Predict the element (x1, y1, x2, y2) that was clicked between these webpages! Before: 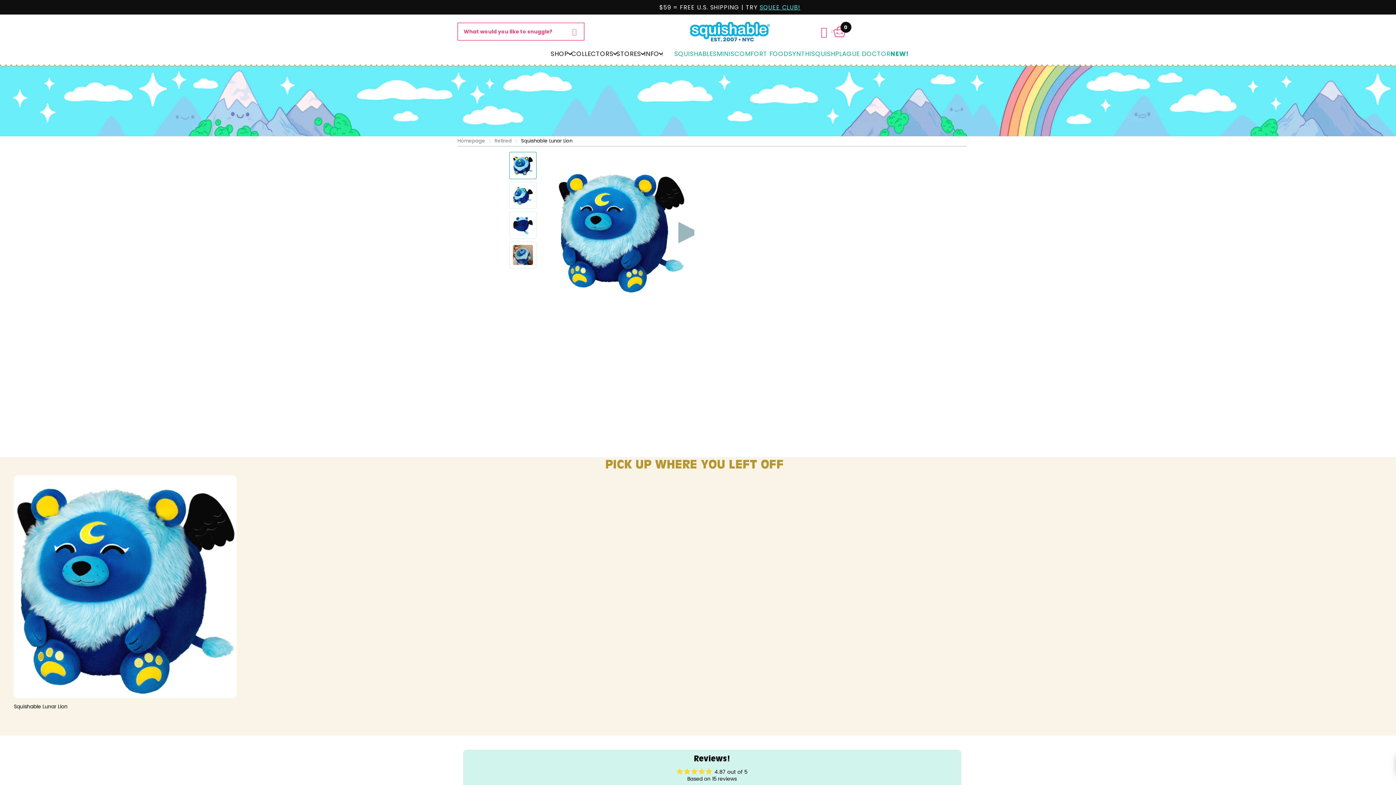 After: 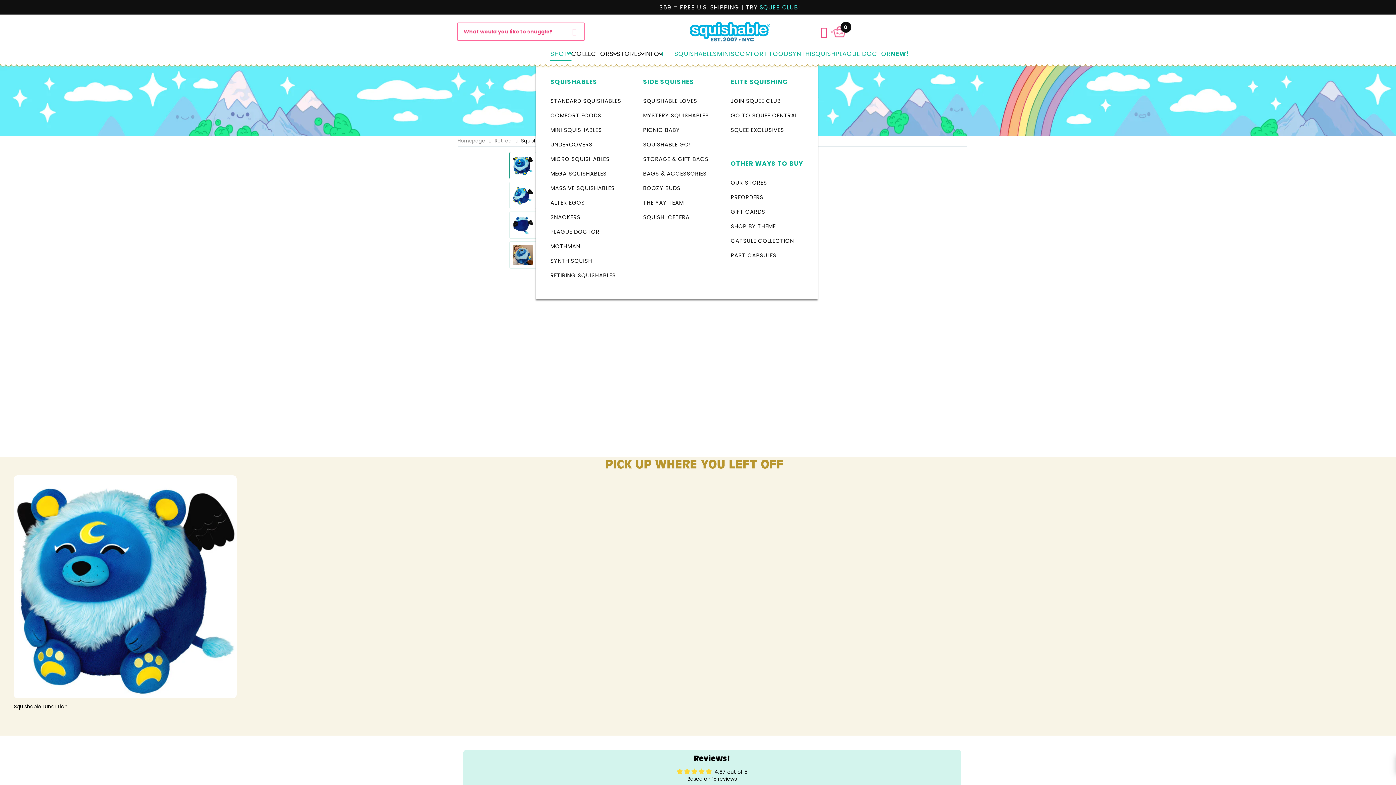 Action: bbox: (550, 48, 571, 74) label: SHOP